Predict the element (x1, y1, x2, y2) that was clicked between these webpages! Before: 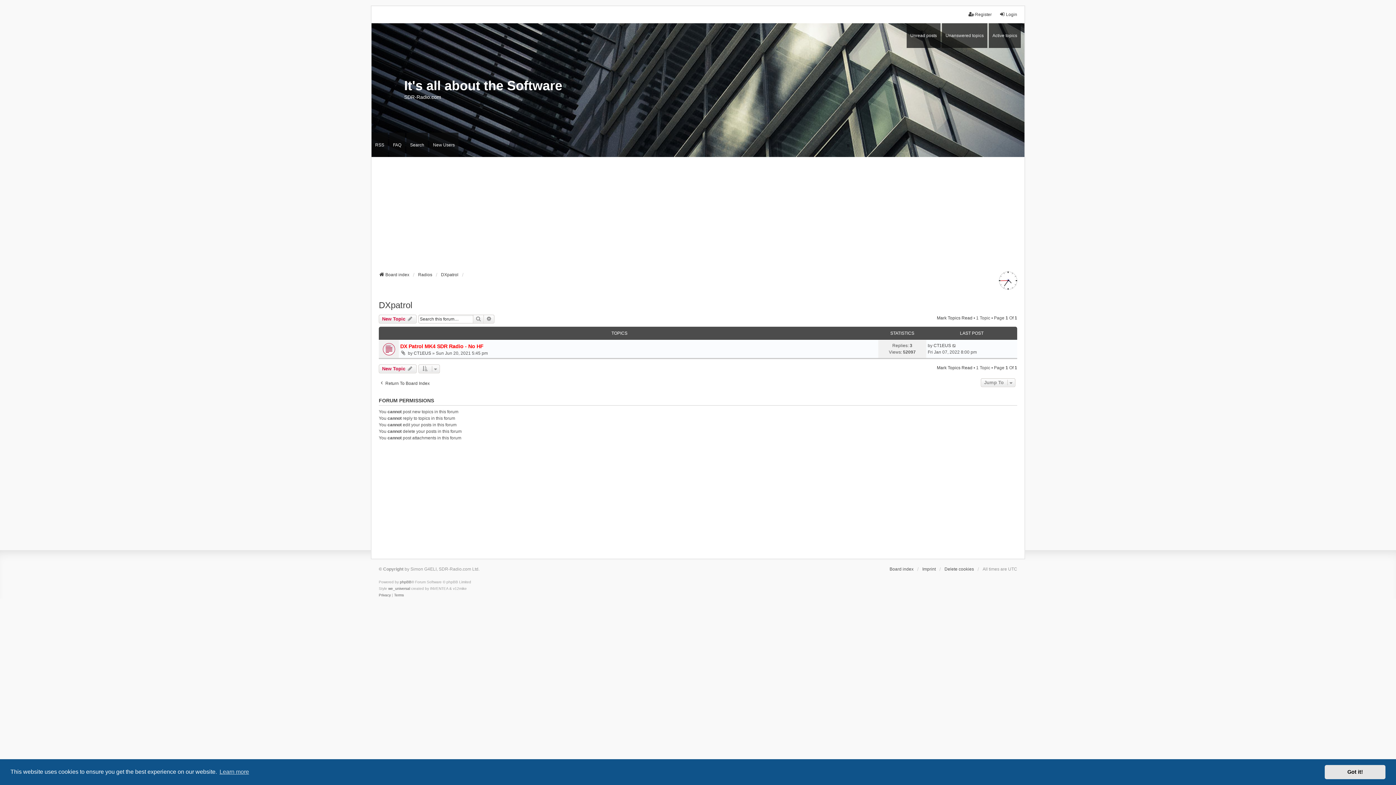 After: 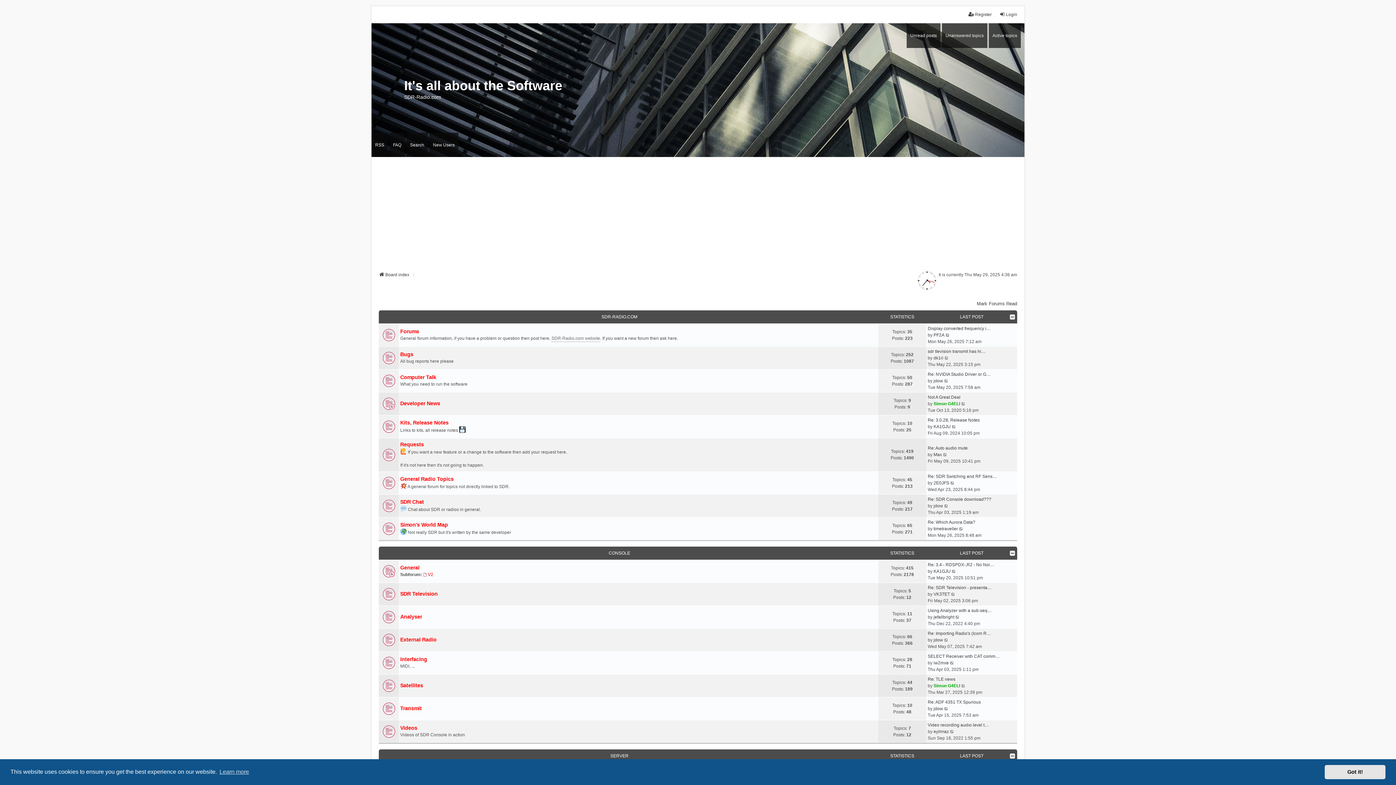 Action: bbox: (371, 50, 1024, 130) label: It's all about the Software
SDR-Radio.com